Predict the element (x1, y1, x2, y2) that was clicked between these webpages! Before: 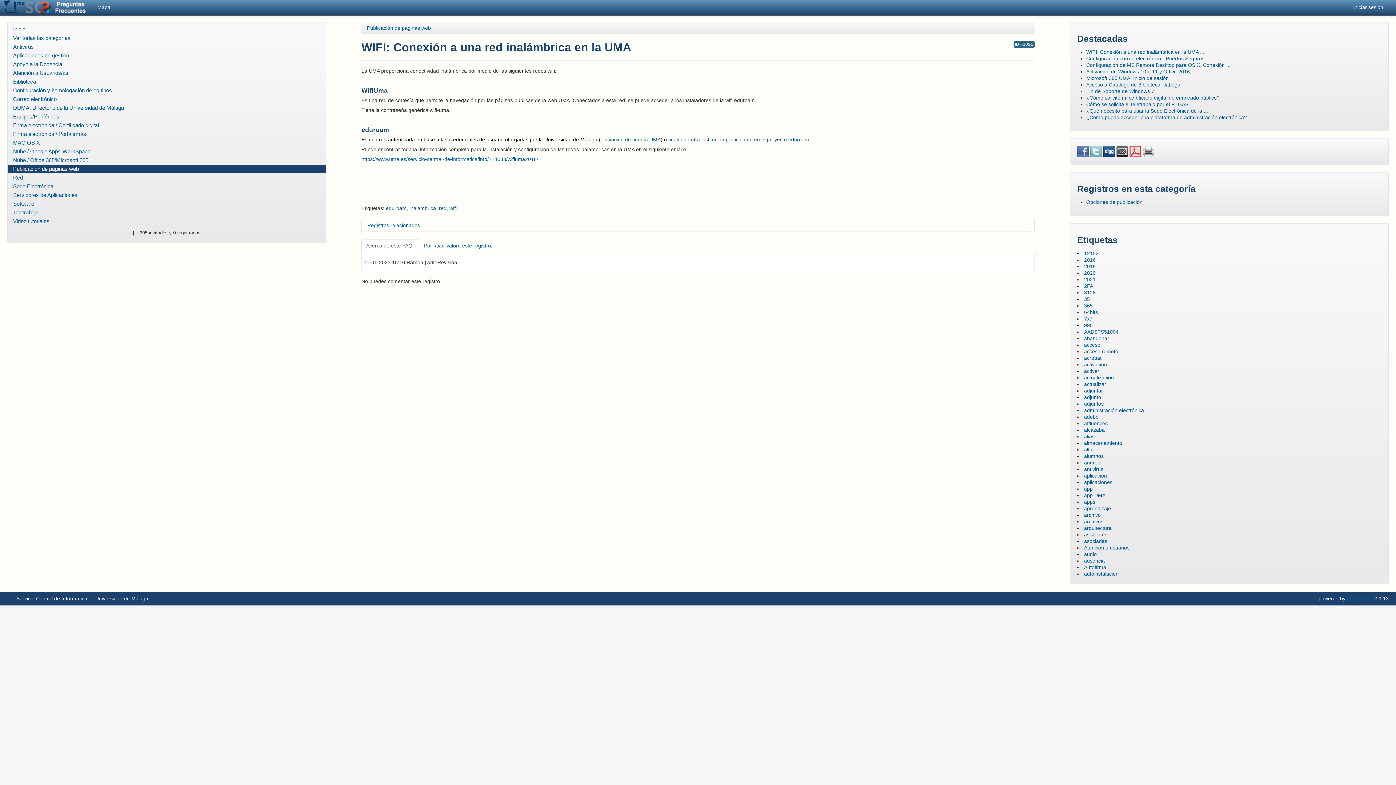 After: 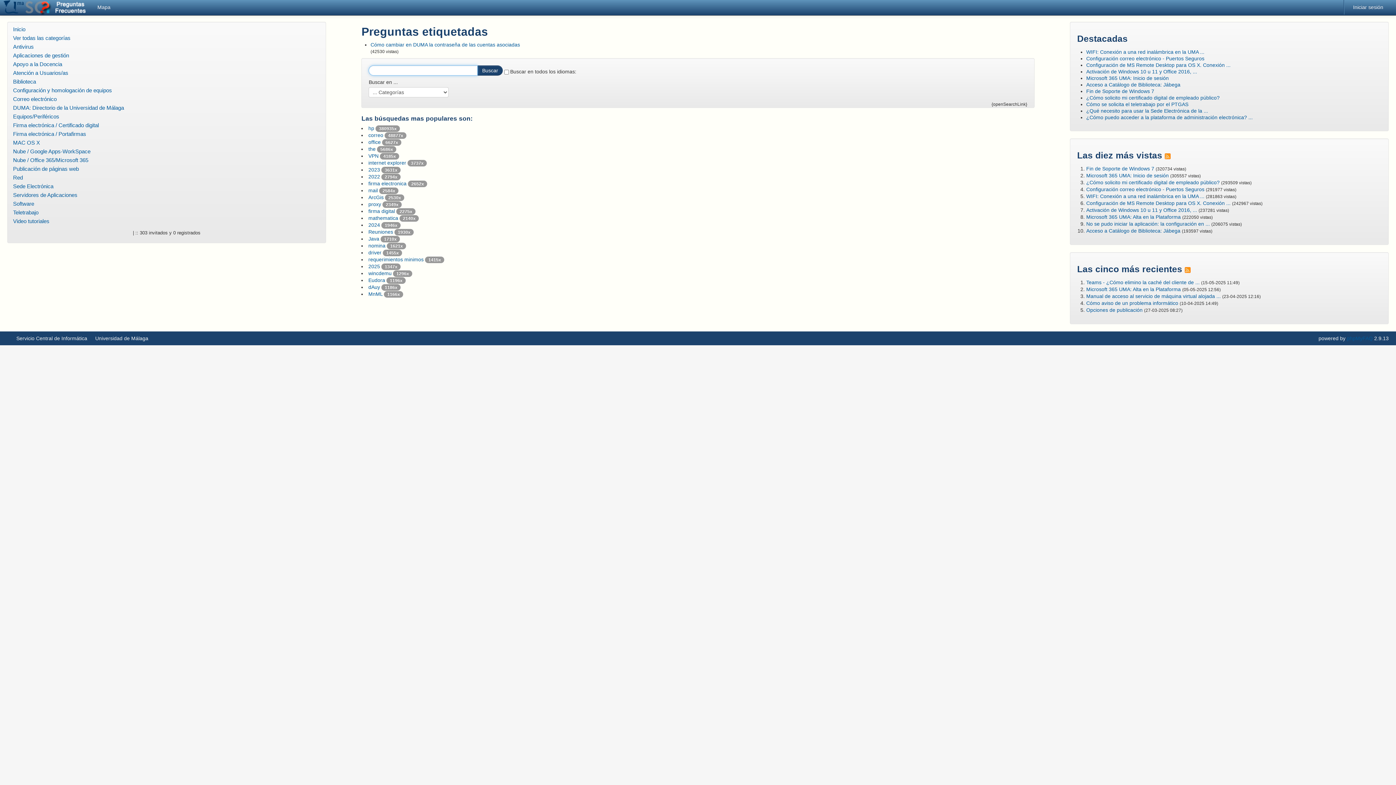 Action: bbox: (1084, 538, 1107, 544) label: asociadas